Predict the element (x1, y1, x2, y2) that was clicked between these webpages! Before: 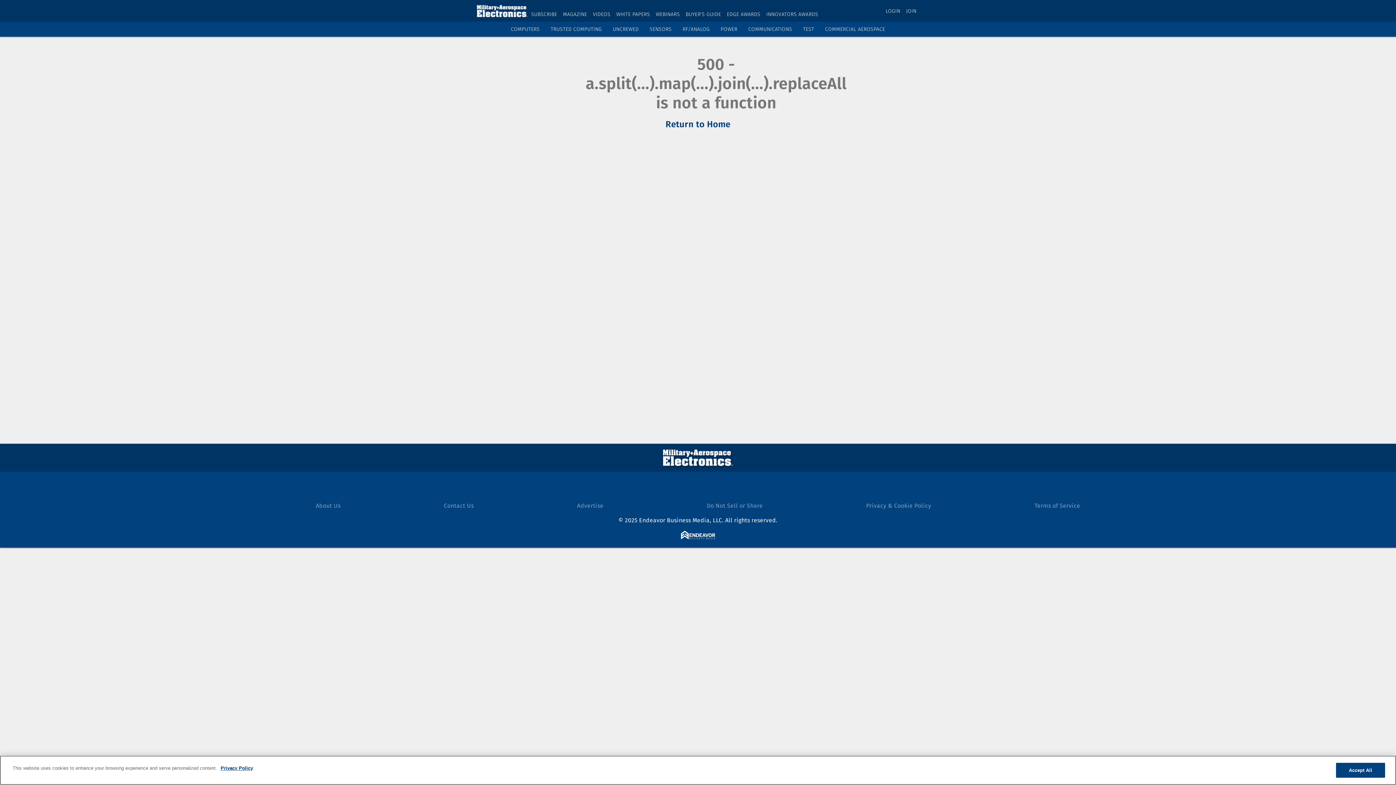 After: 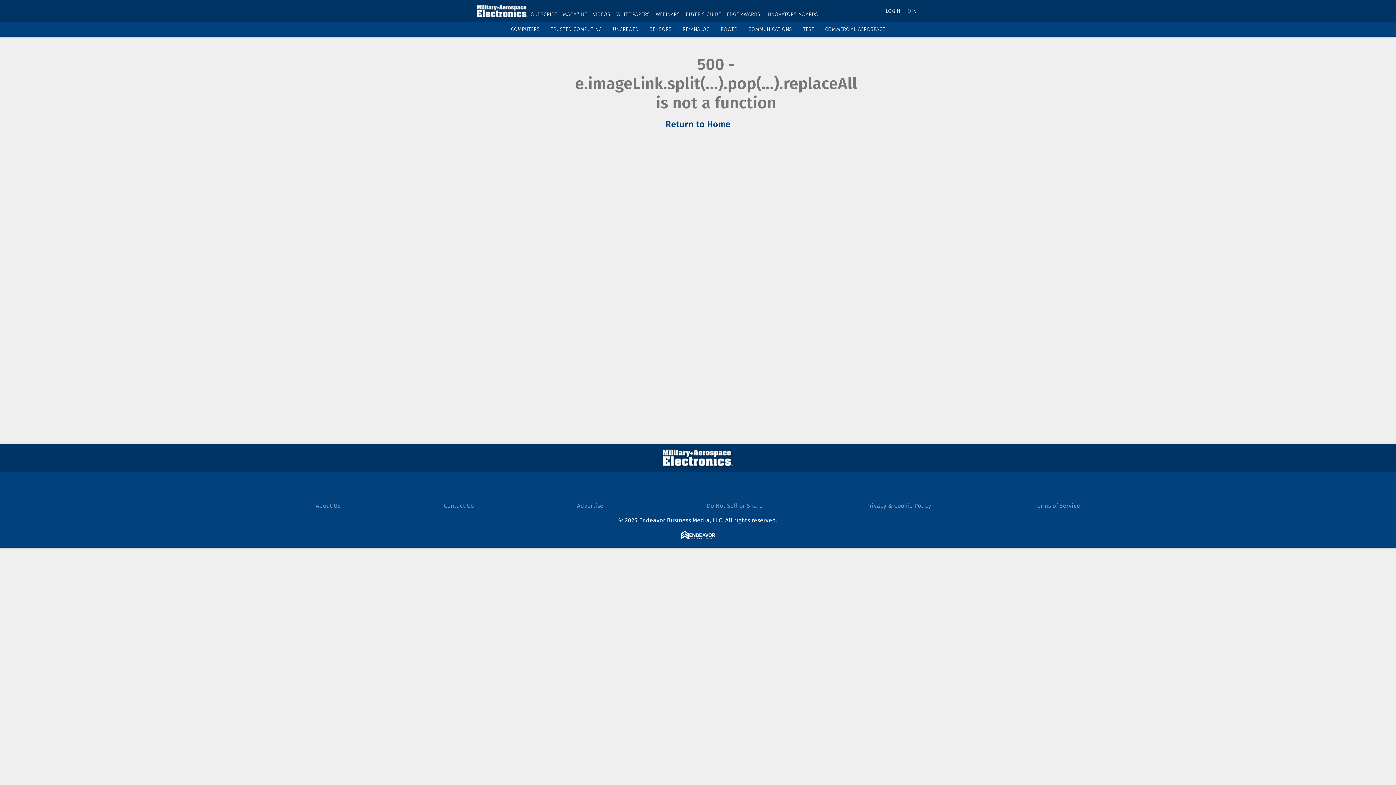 Action: bbox: (511, 26, 539, 32) label: COMPUTERS